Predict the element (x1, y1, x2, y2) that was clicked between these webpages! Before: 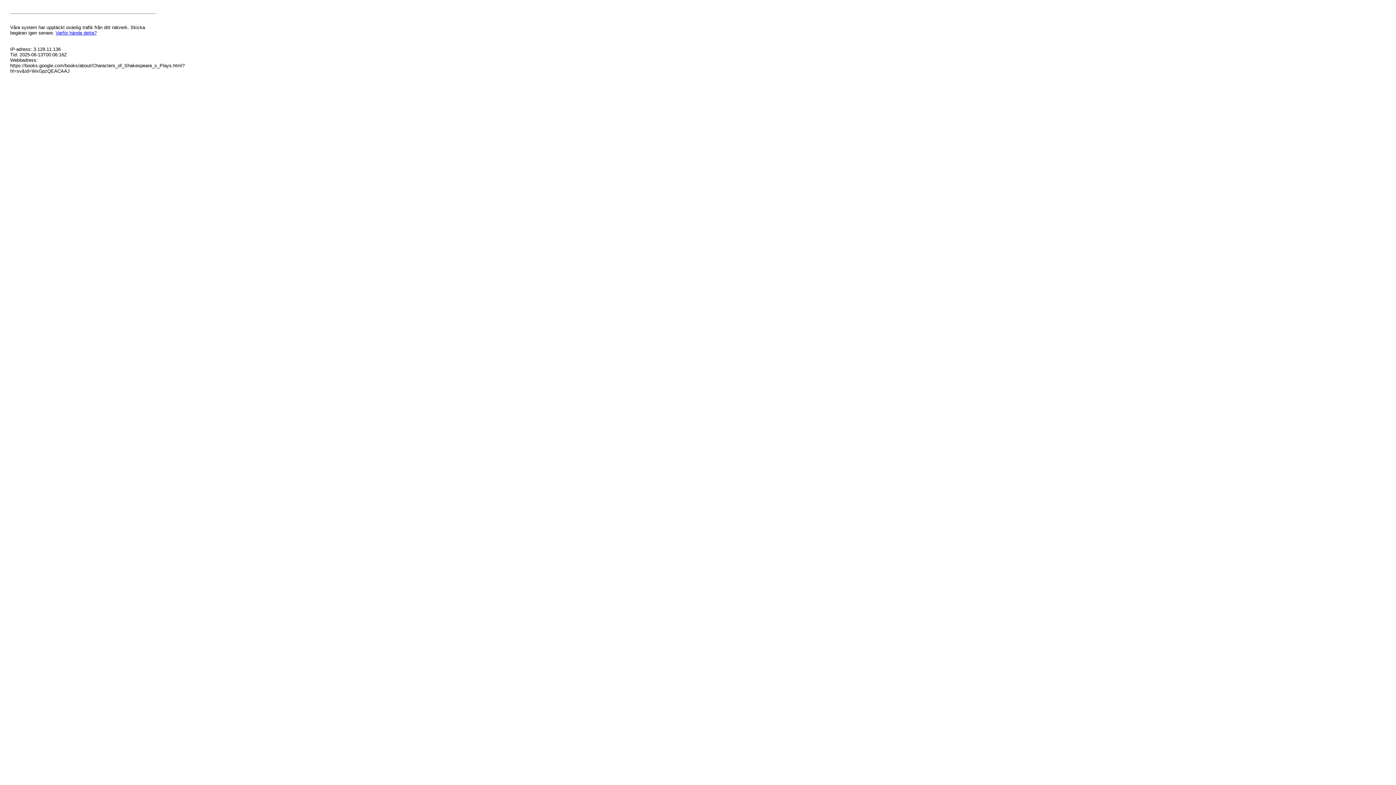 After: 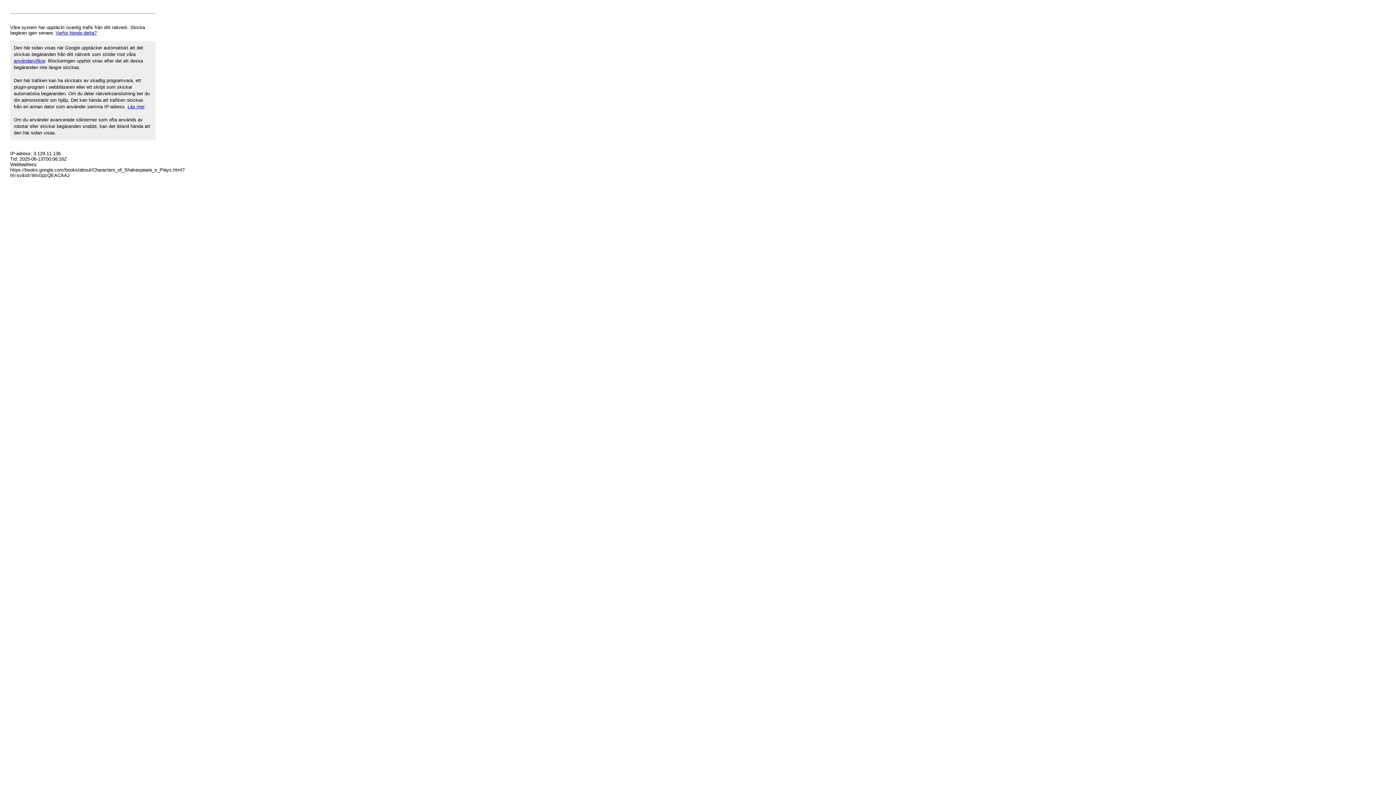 Action: label: Varför hände detta? bbox: (55, 30, 96, 35)